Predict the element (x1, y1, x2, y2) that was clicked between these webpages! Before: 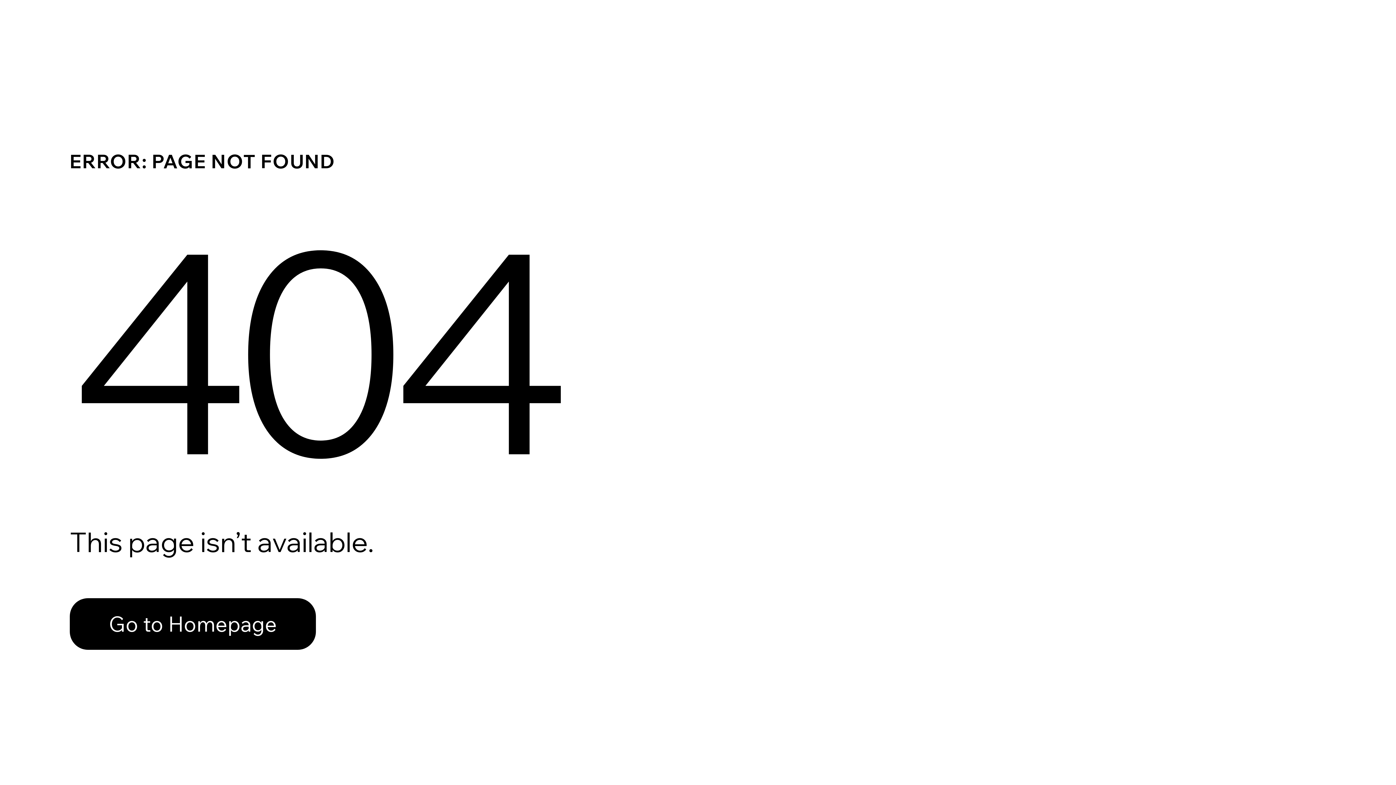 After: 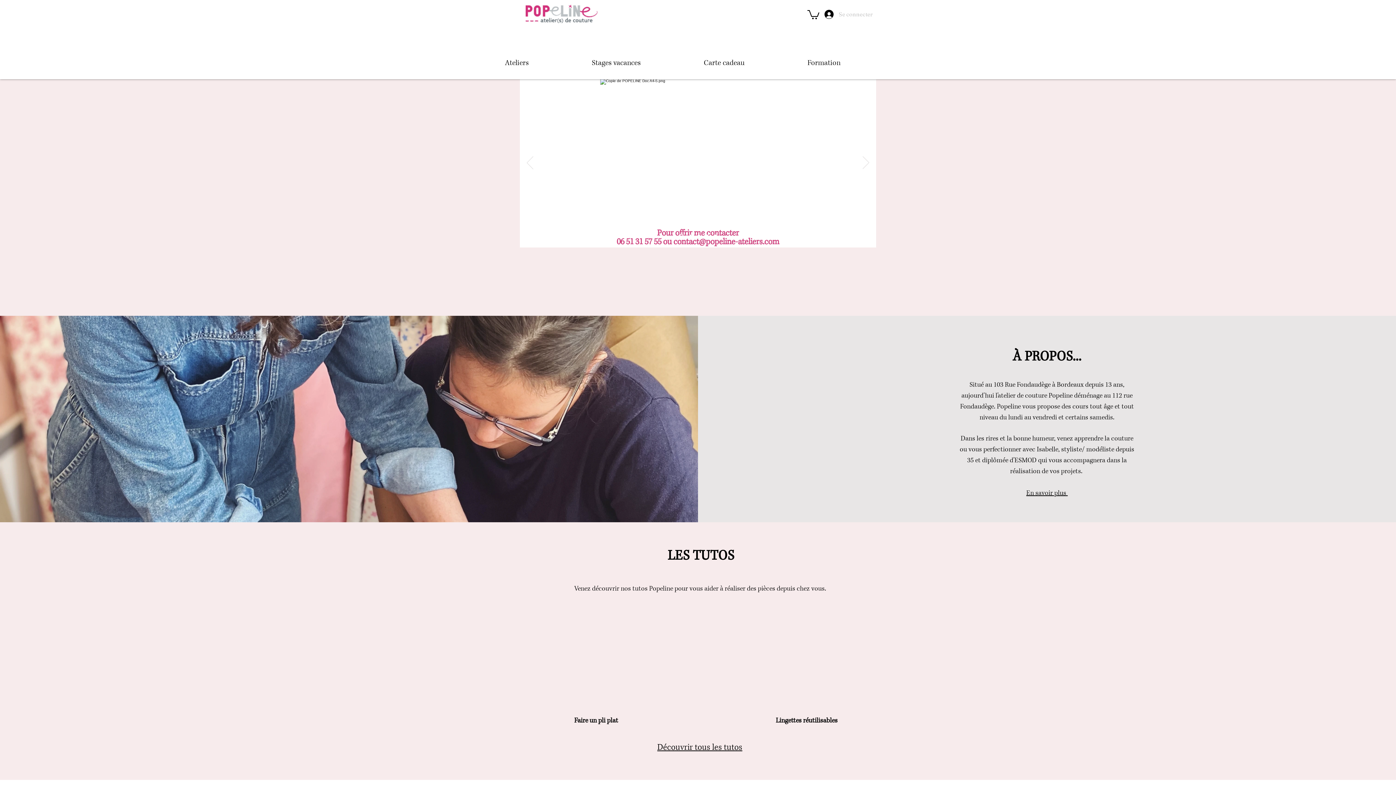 Action: label: Go to Homepage bbox: (69, 598, 316, 650)